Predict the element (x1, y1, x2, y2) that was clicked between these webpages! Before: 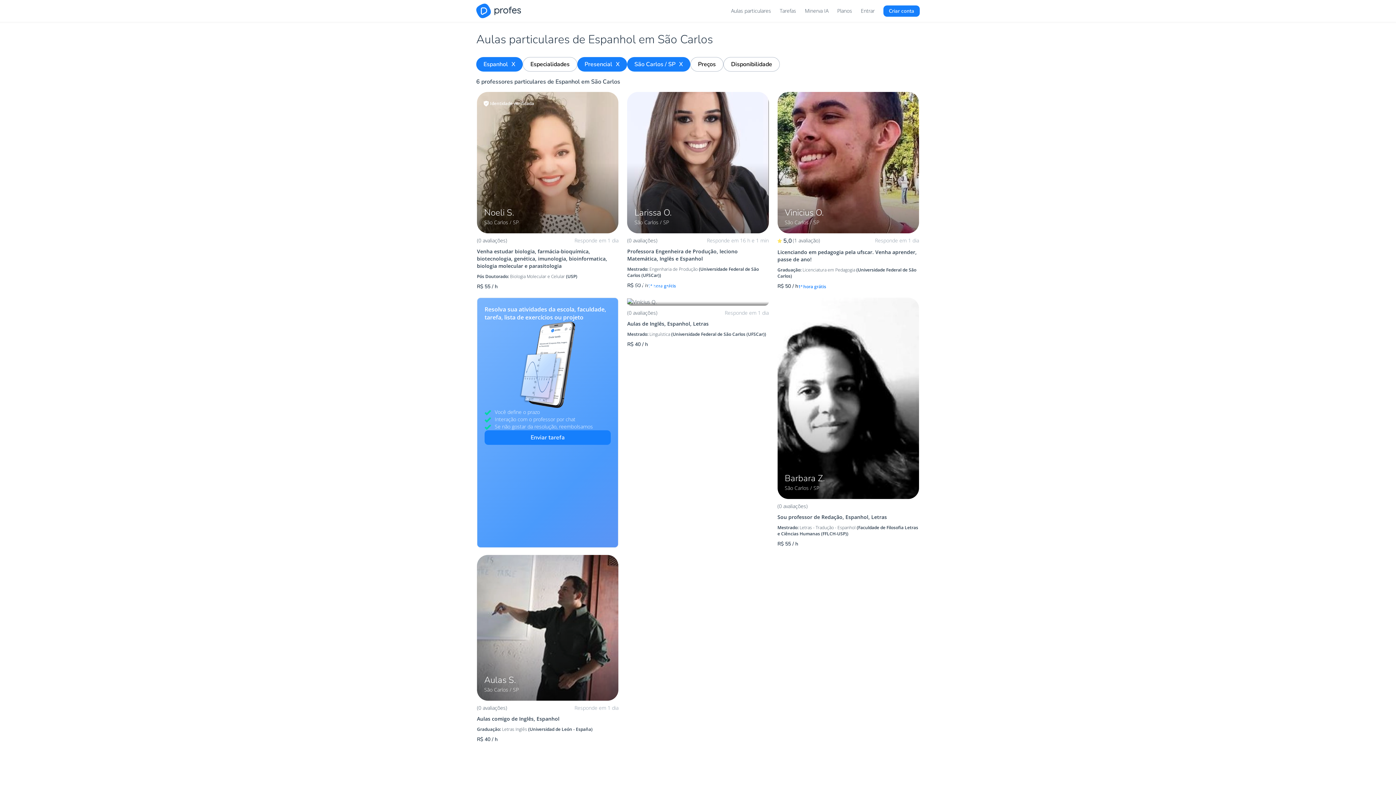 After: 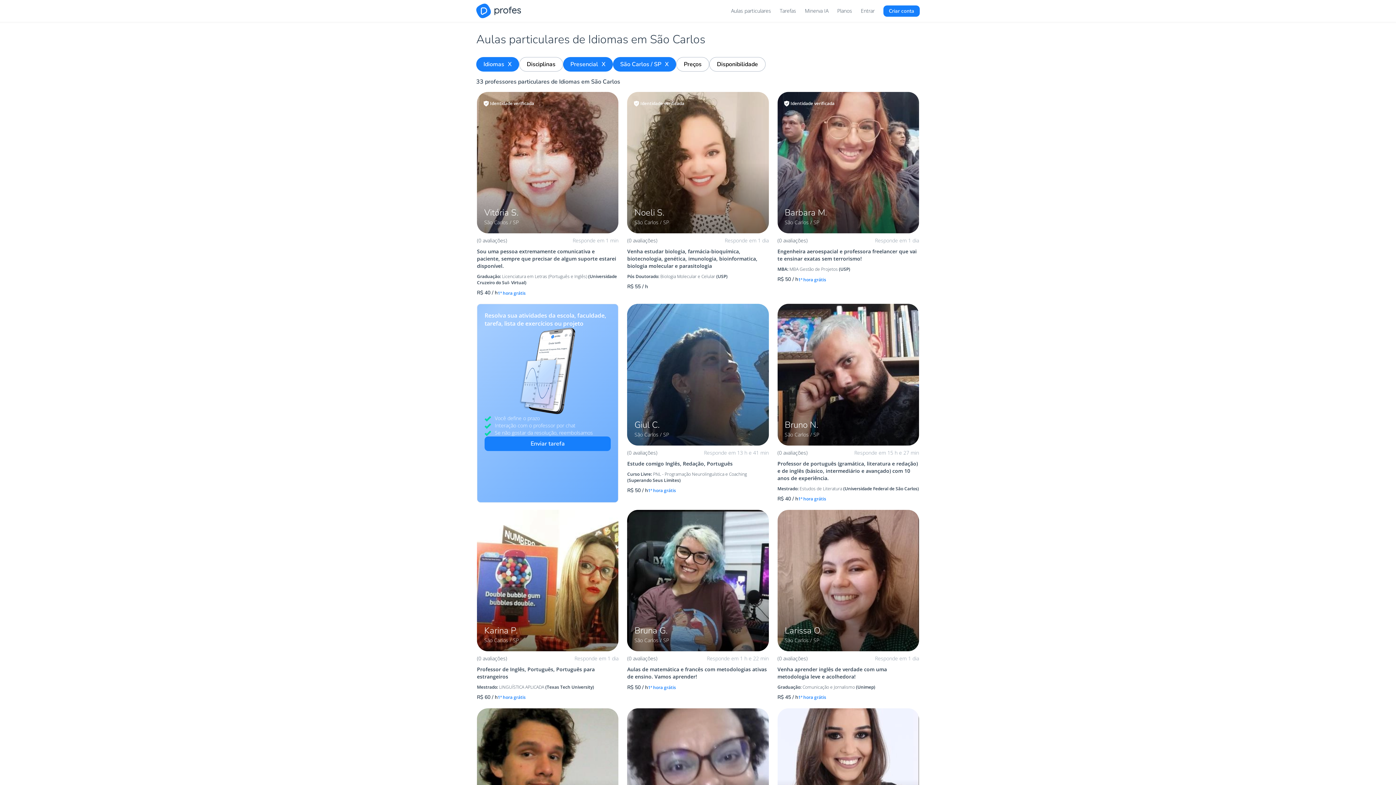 Action: label: X bbox: (511, 57, 522, 71)